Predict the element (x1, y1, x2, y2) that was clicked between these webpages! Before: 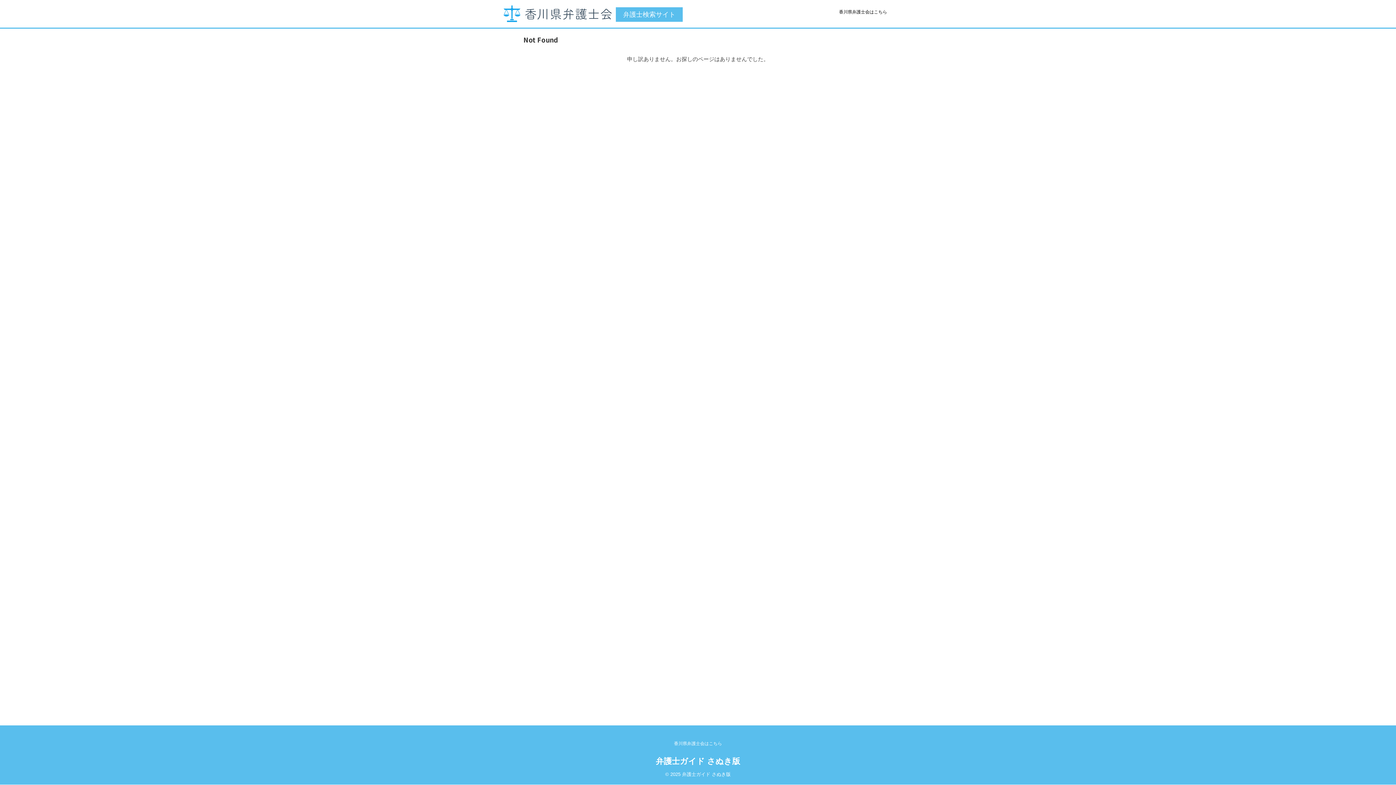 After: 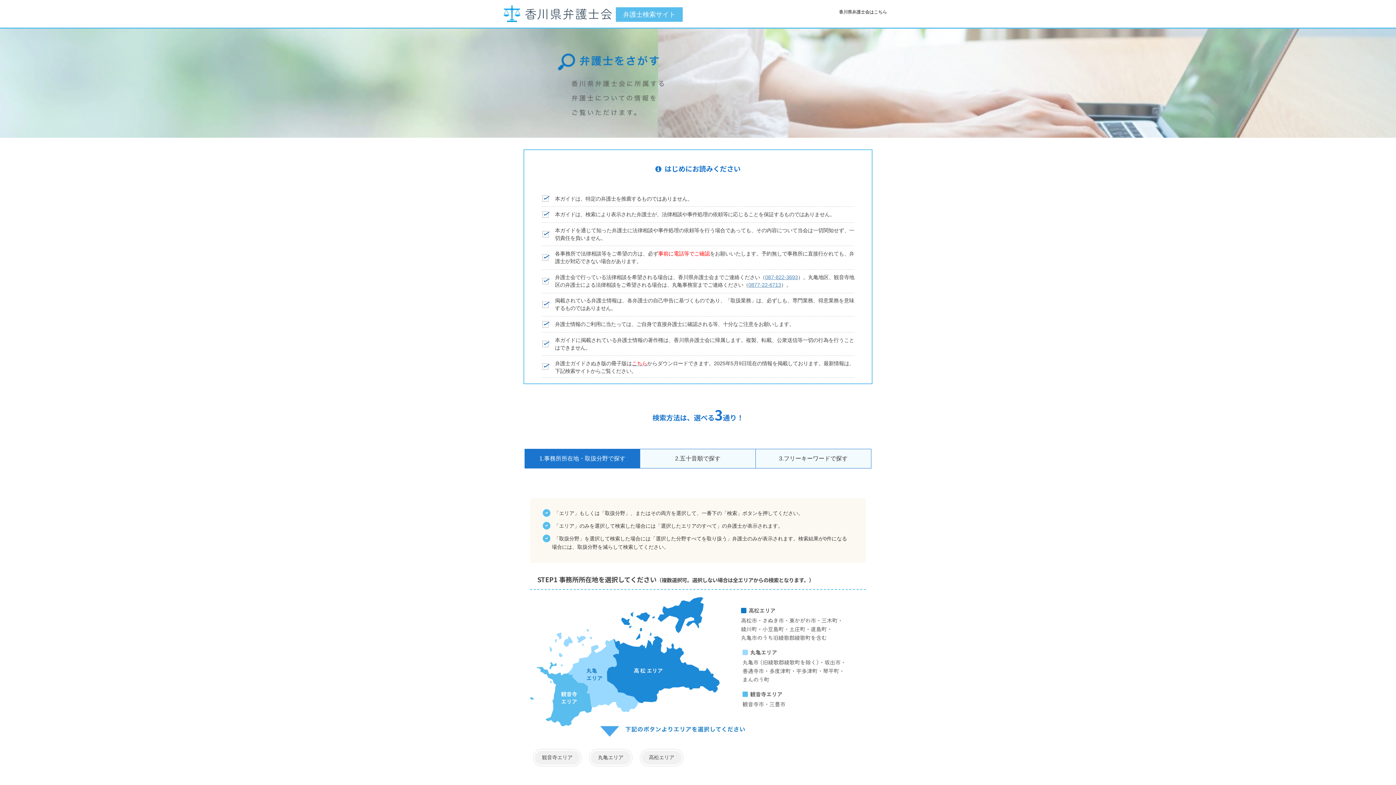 Action: bbox: (656, 756, 740, 766) label: 弁護士ガイド さぬき版